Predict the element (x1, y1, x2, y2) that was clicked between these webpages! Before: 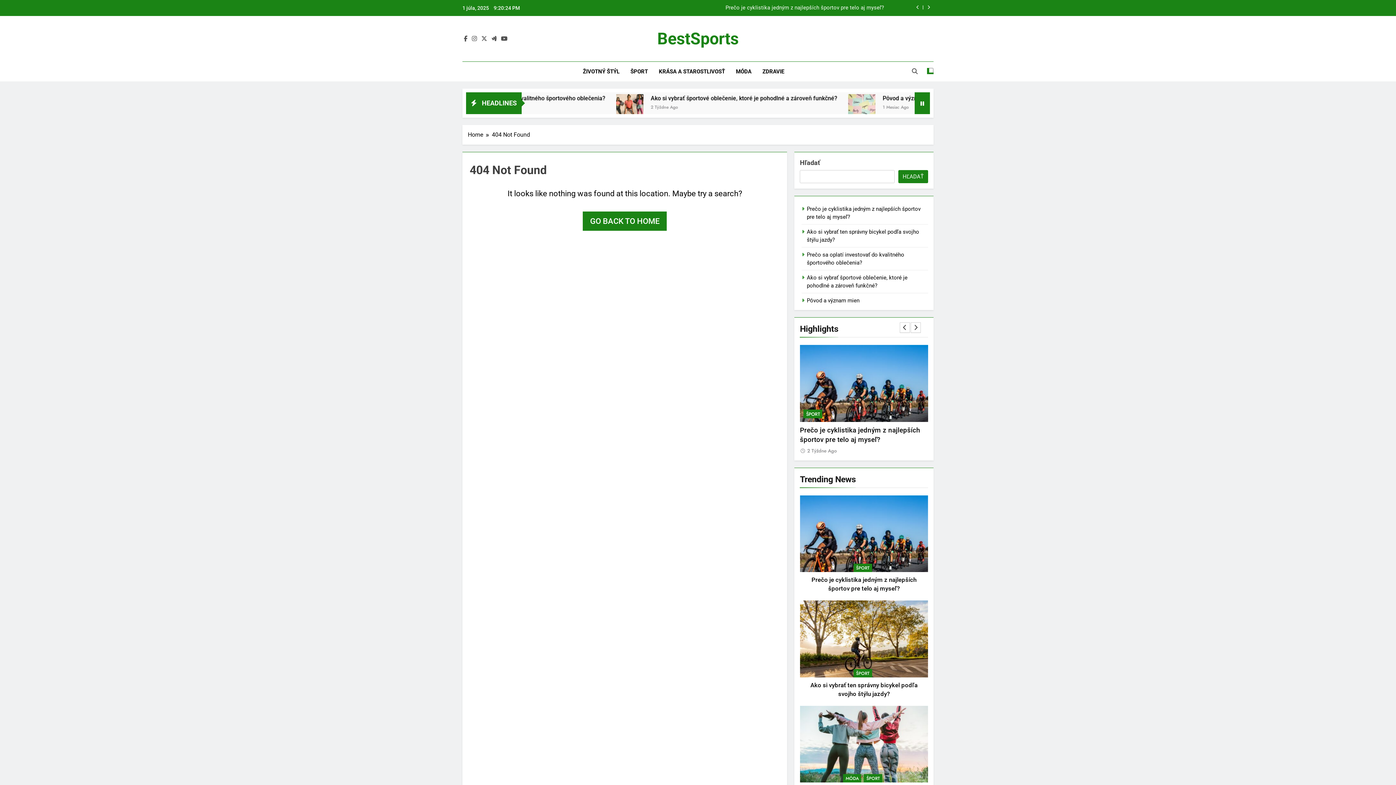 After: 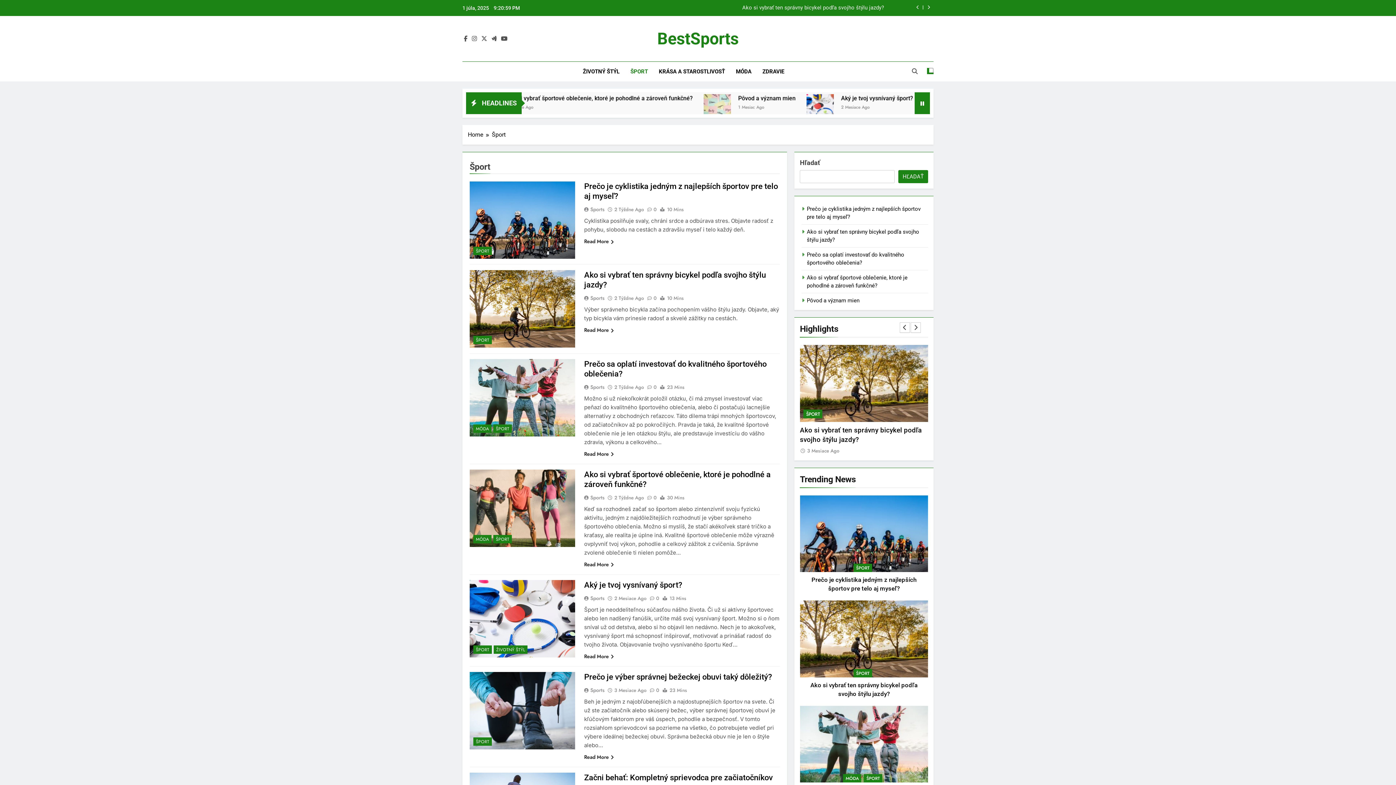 Action: label: ŠPORT bbox: (803, 409, 822, 418)